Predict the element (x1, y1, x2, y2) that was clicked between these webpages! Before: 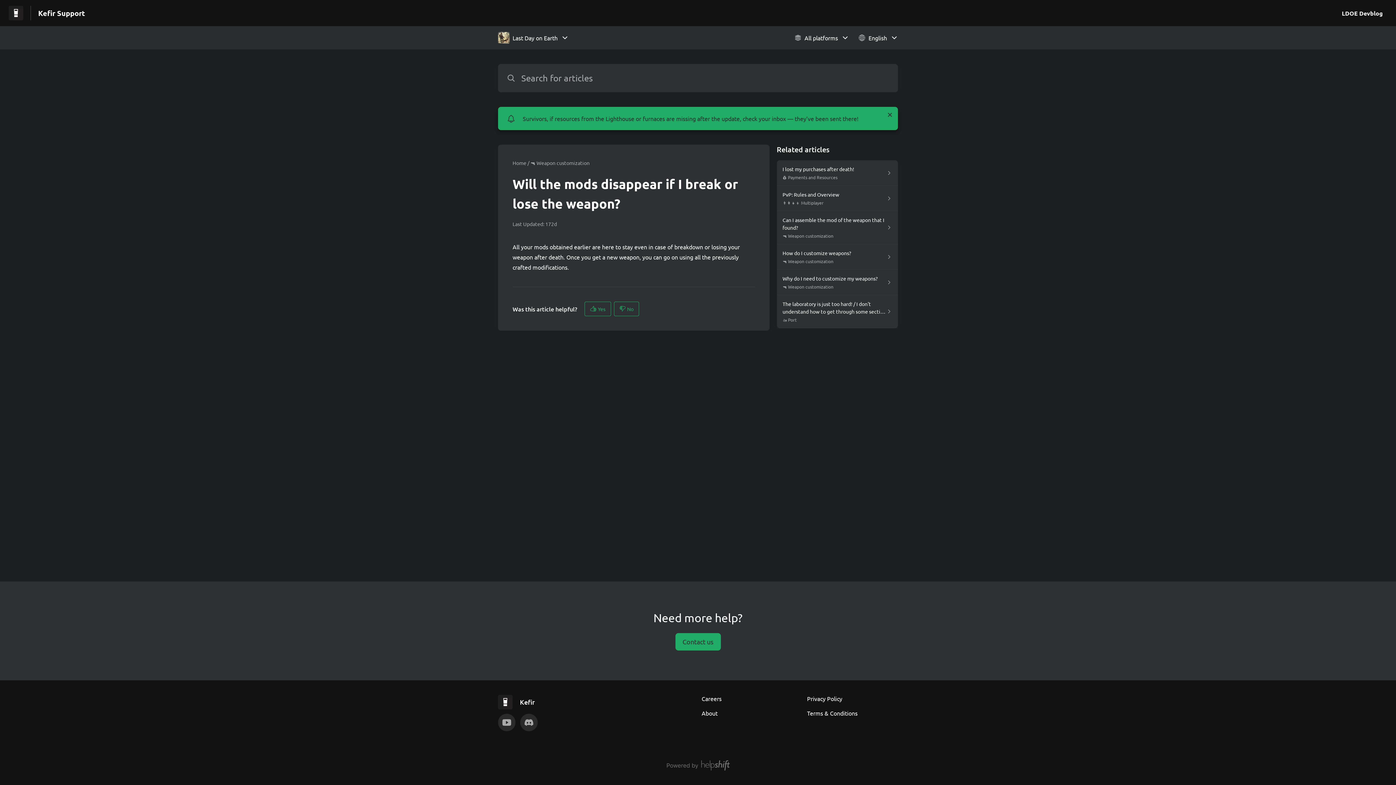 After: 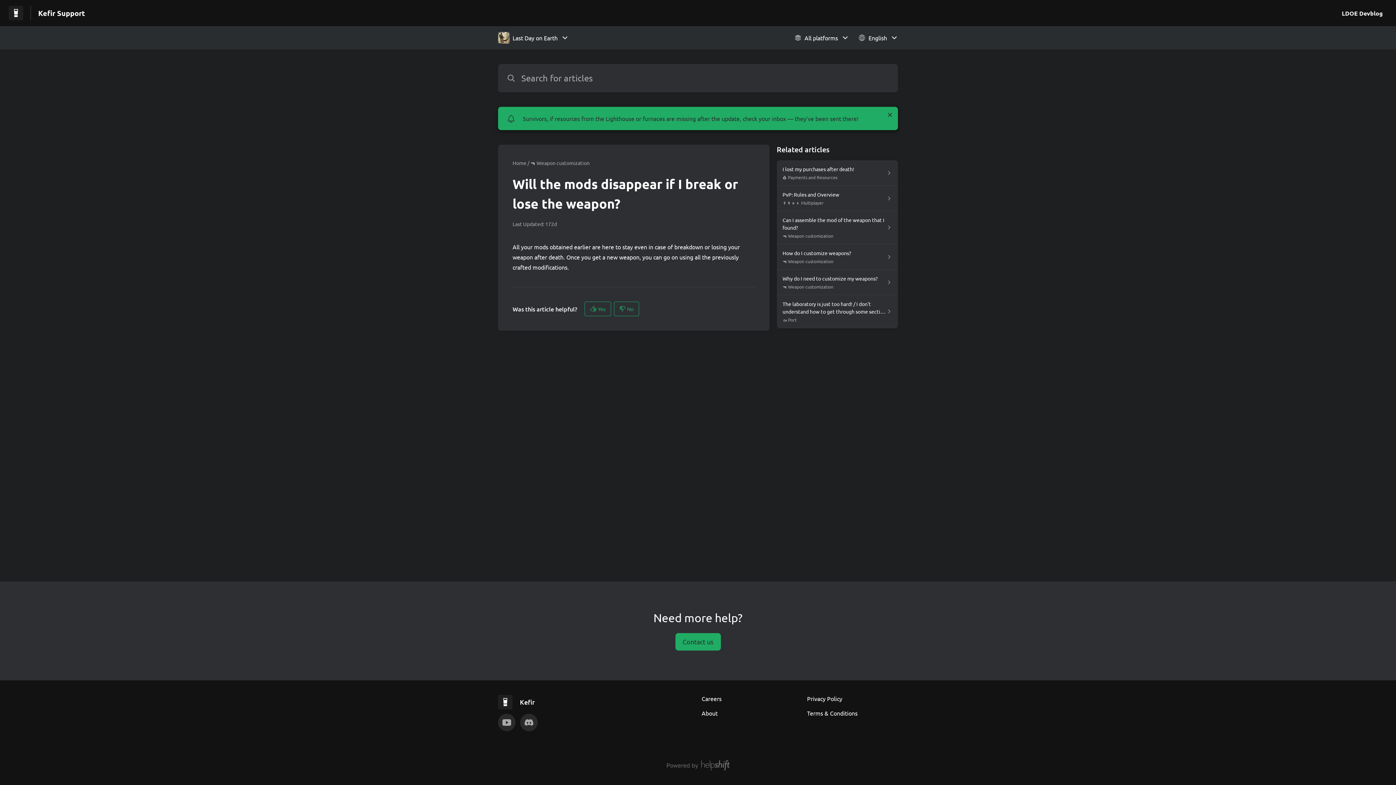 Action: label: LDOE Devblog bbox: (1342, 9, 1383, 16)